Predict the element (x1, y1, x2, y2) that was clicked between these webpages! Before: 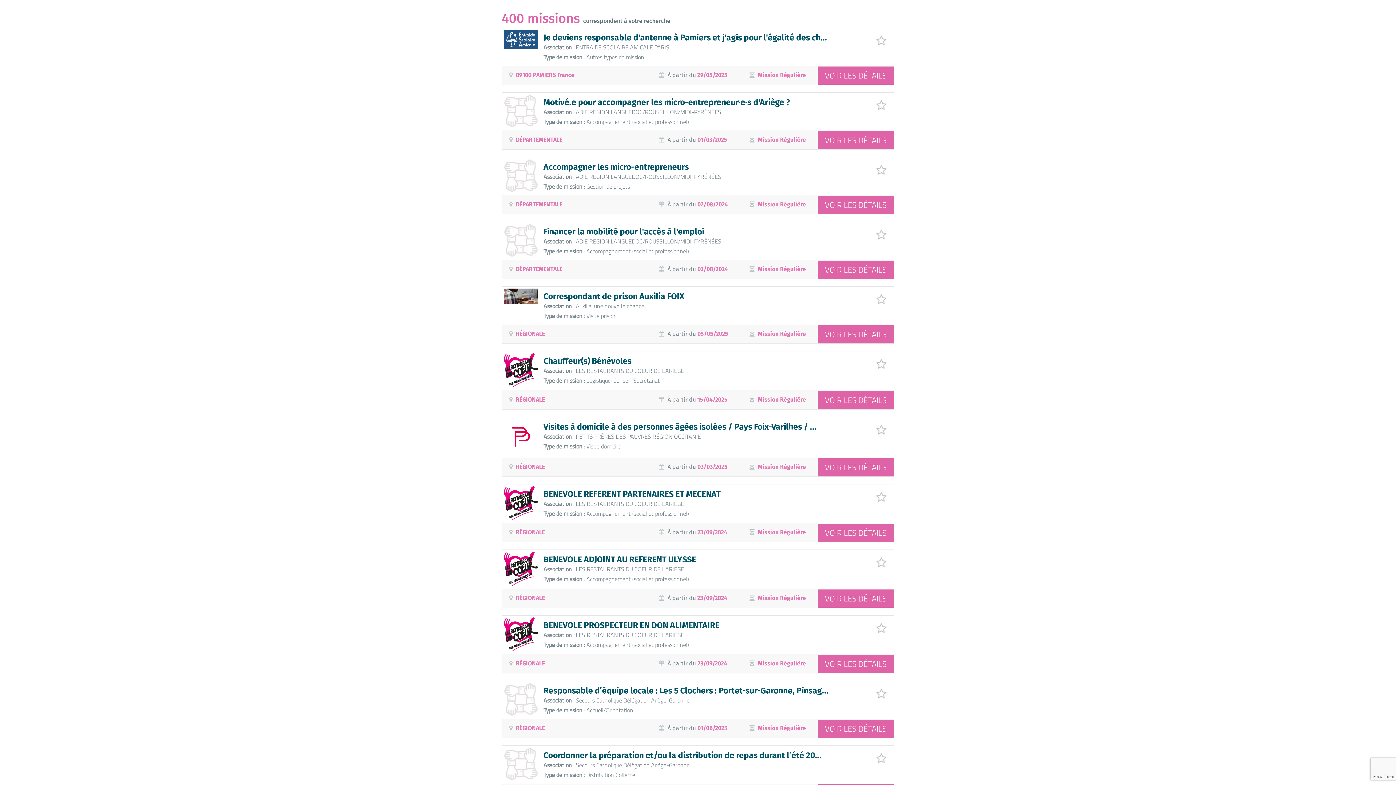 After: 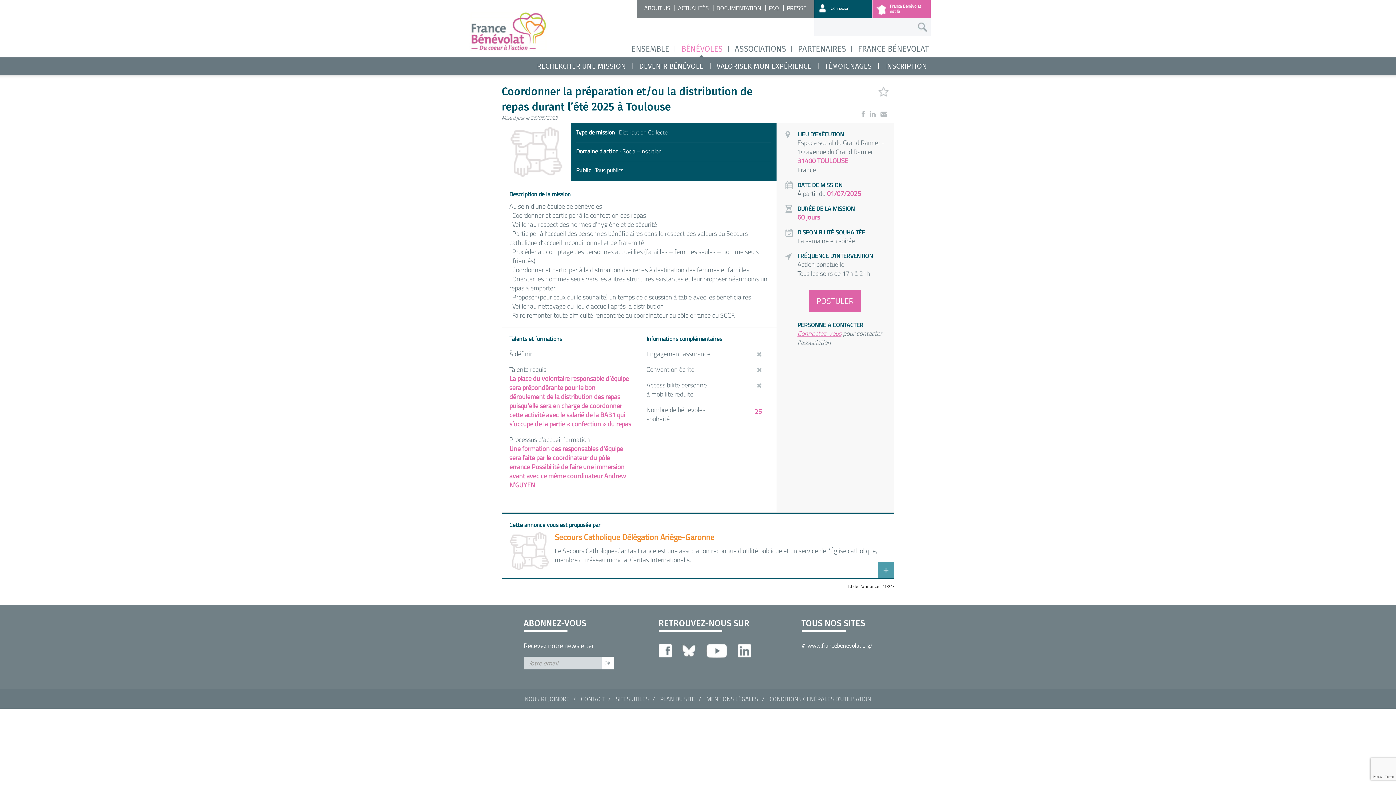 Action: label: Coordonner la préparation et/ou la distribution de repas durant l’été 20... bbox: (543, 750, 821, 760)